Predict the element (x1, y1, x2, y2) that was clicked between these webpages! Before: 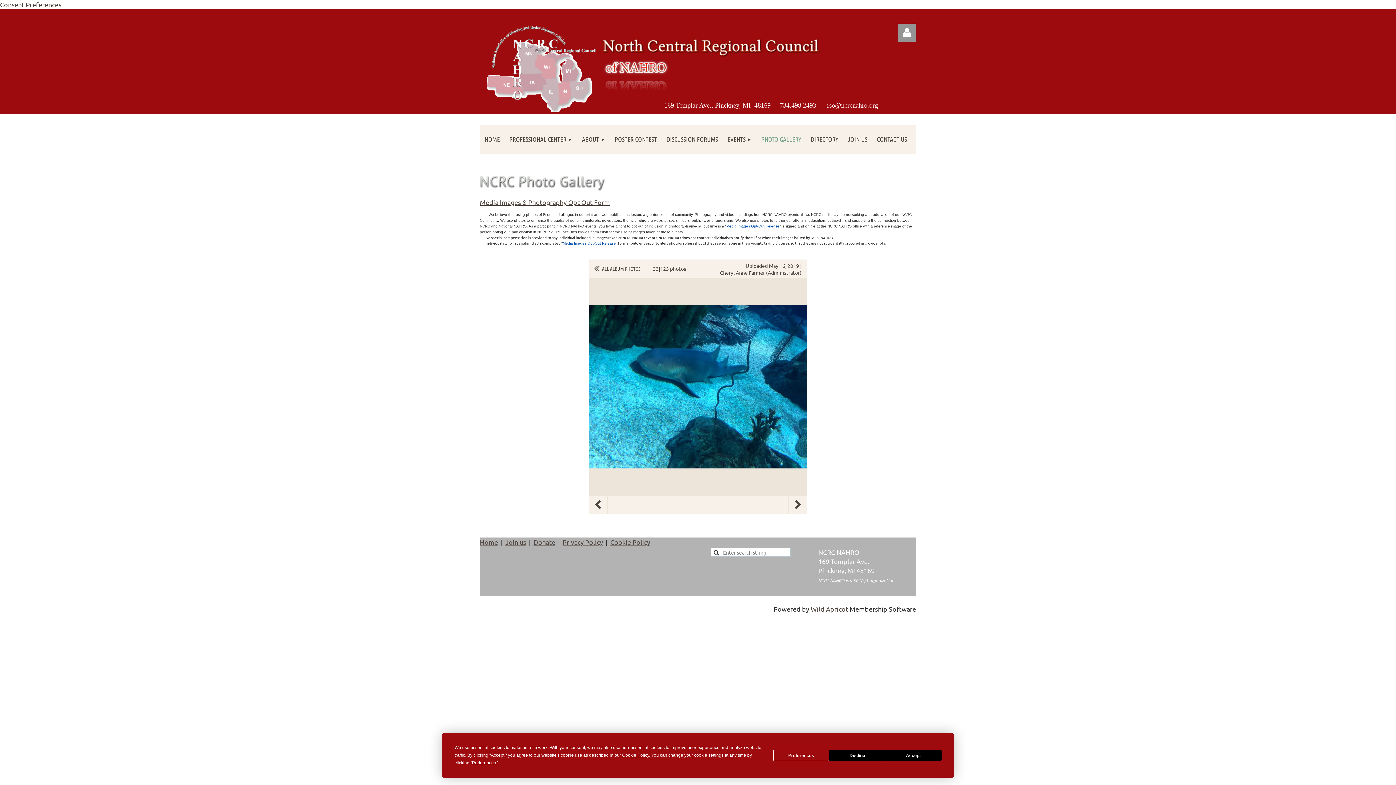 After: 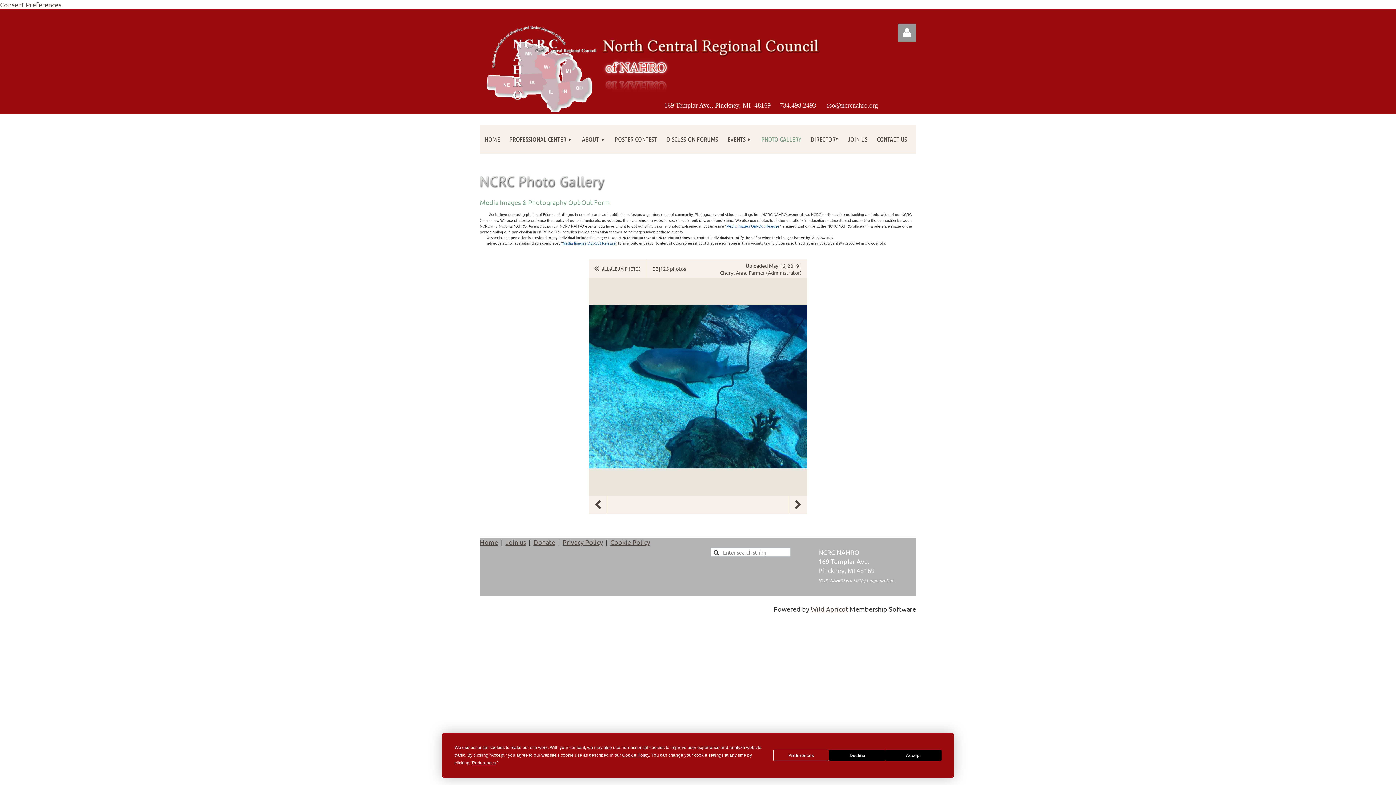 Action: label: Media Images & Photography Opt-Out Form
 bbox: (480, 198, 610, 206)